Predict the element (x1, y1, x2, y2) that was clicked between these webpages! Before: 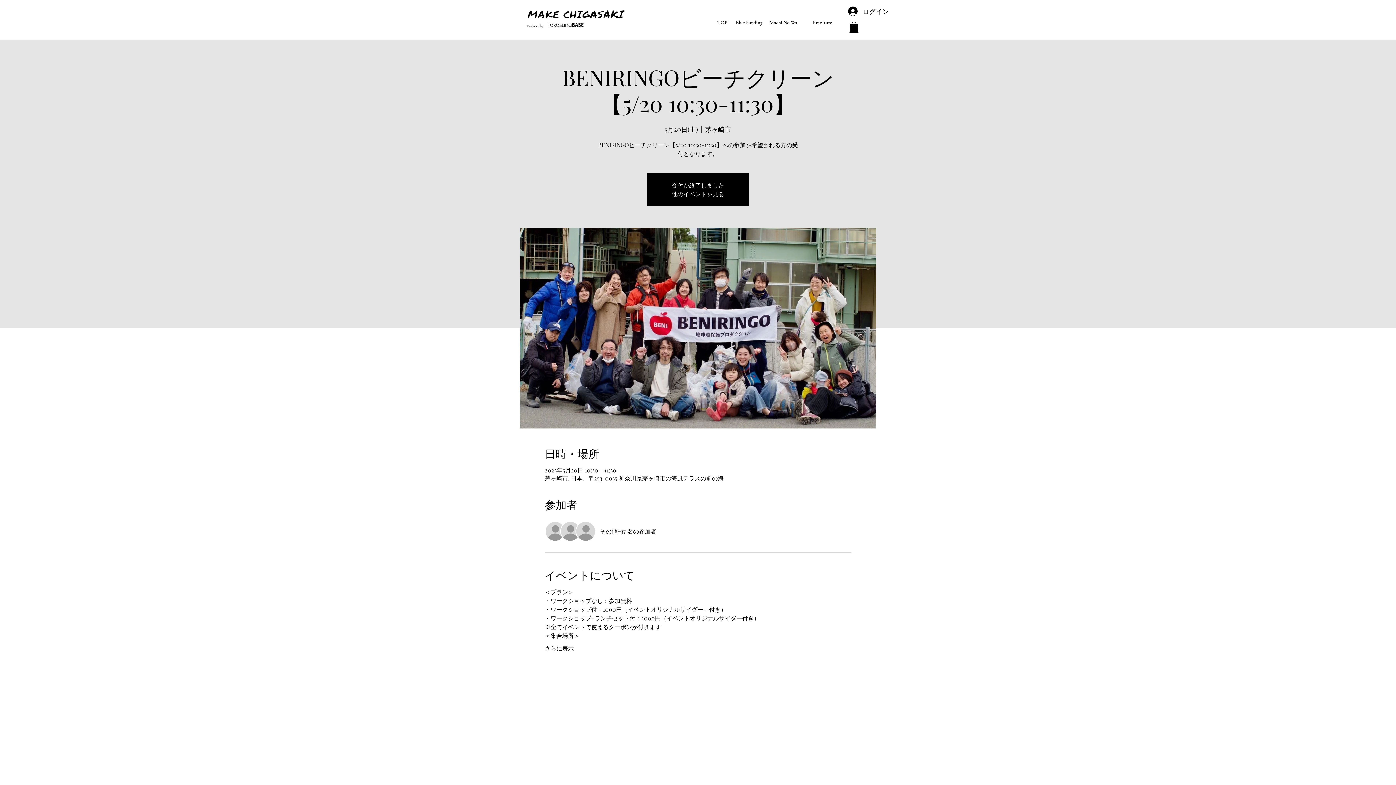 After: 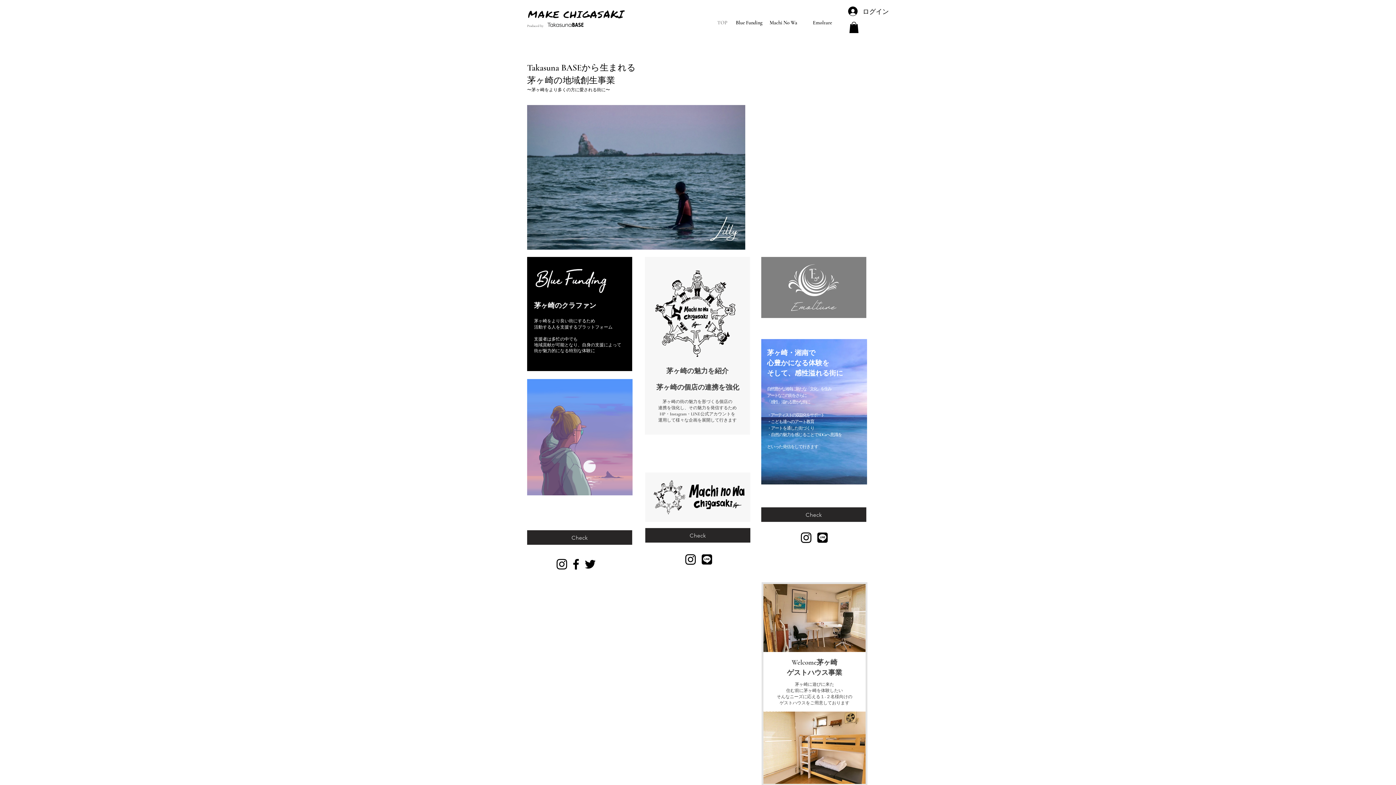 Action: bbox: (527, 9, 625, 18)